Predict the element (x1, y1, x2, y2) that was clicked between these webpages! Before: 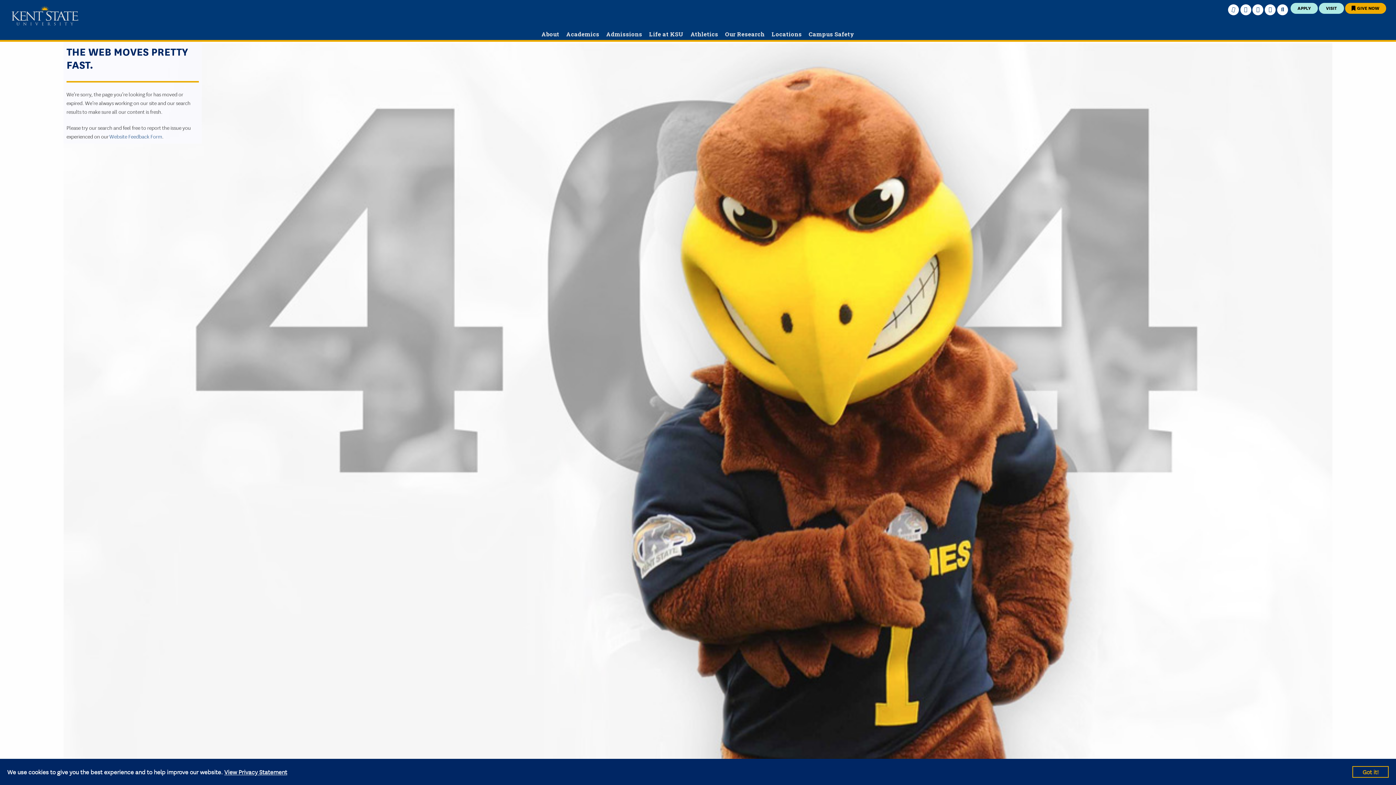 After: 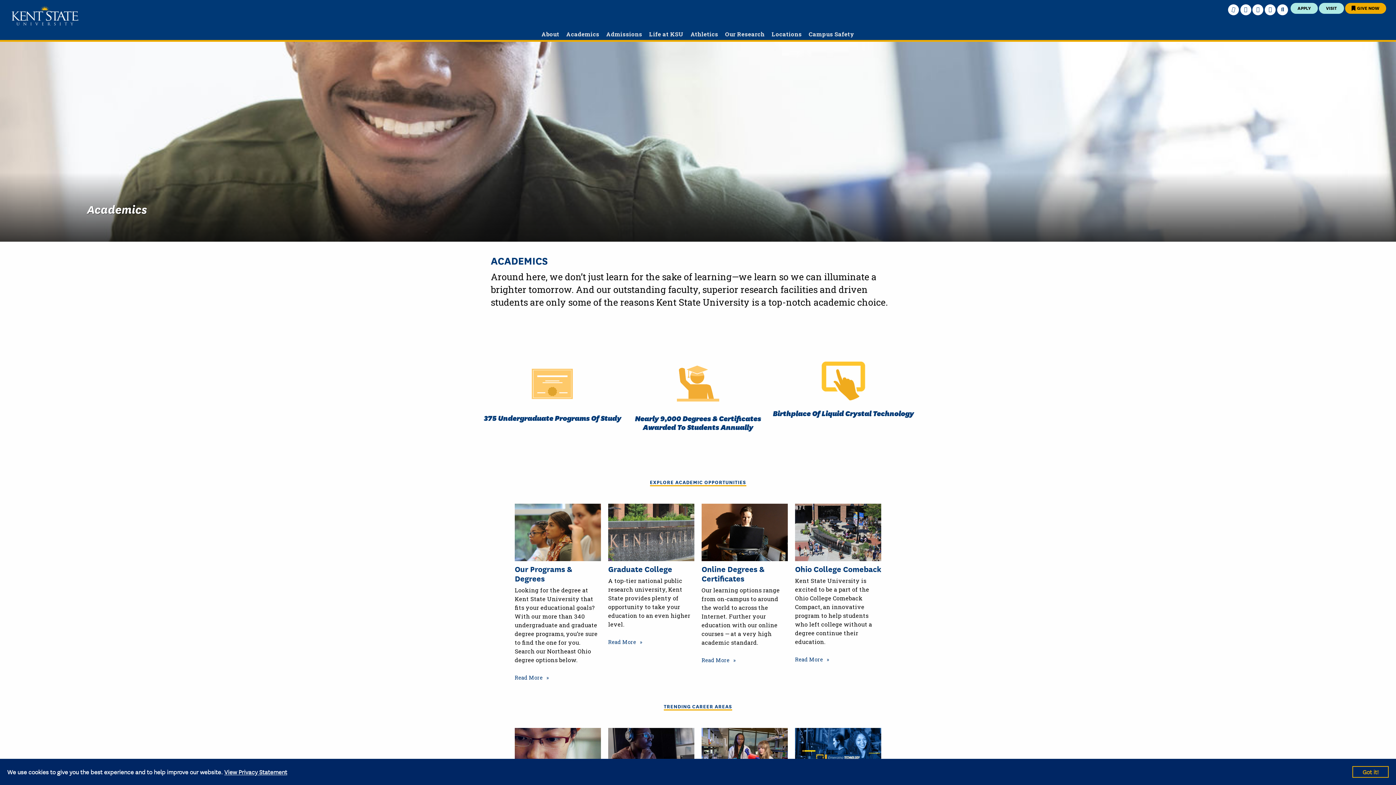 Action: bbox: (563, 30, 602, 37) label: Academics